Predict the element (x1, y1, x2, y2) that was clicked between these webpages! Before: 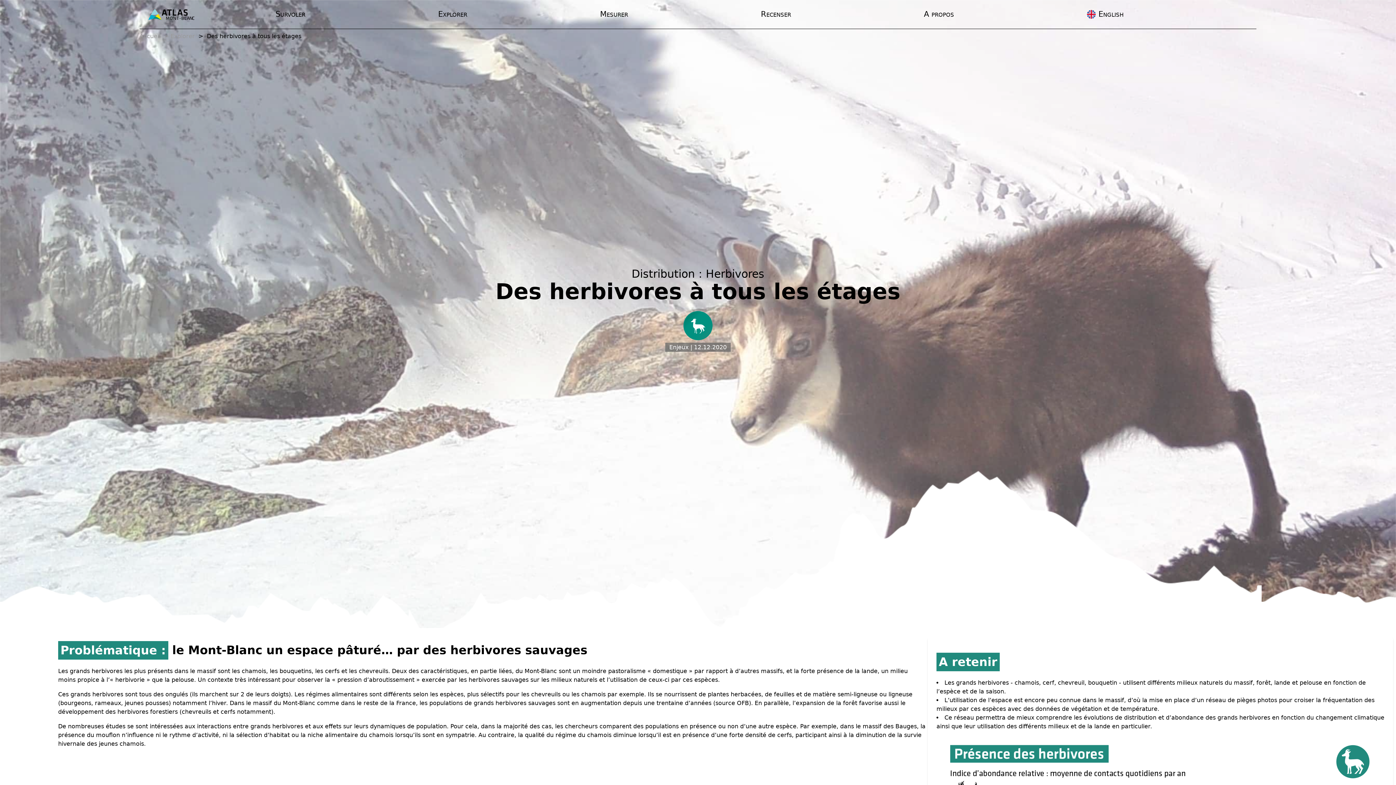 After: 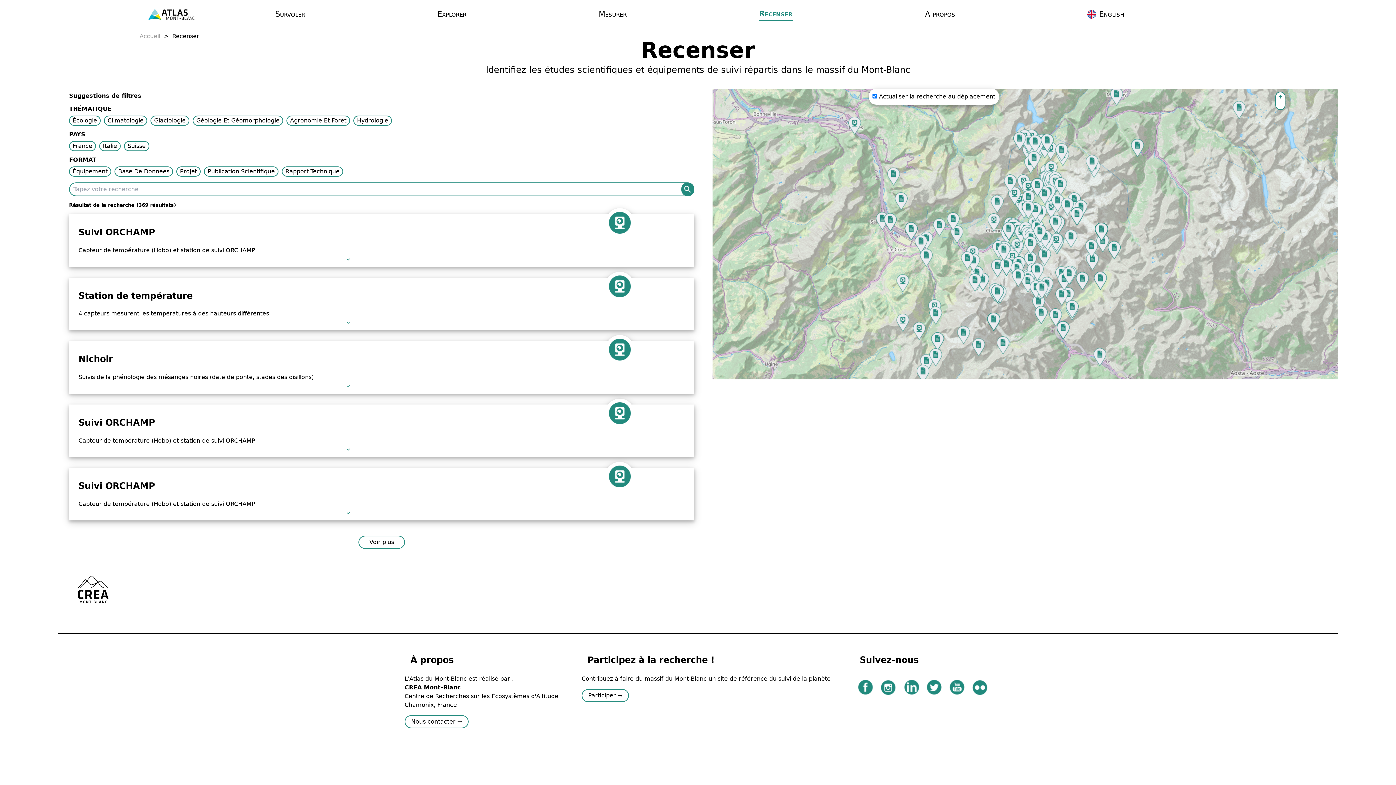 Action: label: Recenser bbox: (761, 8, 791, 20)